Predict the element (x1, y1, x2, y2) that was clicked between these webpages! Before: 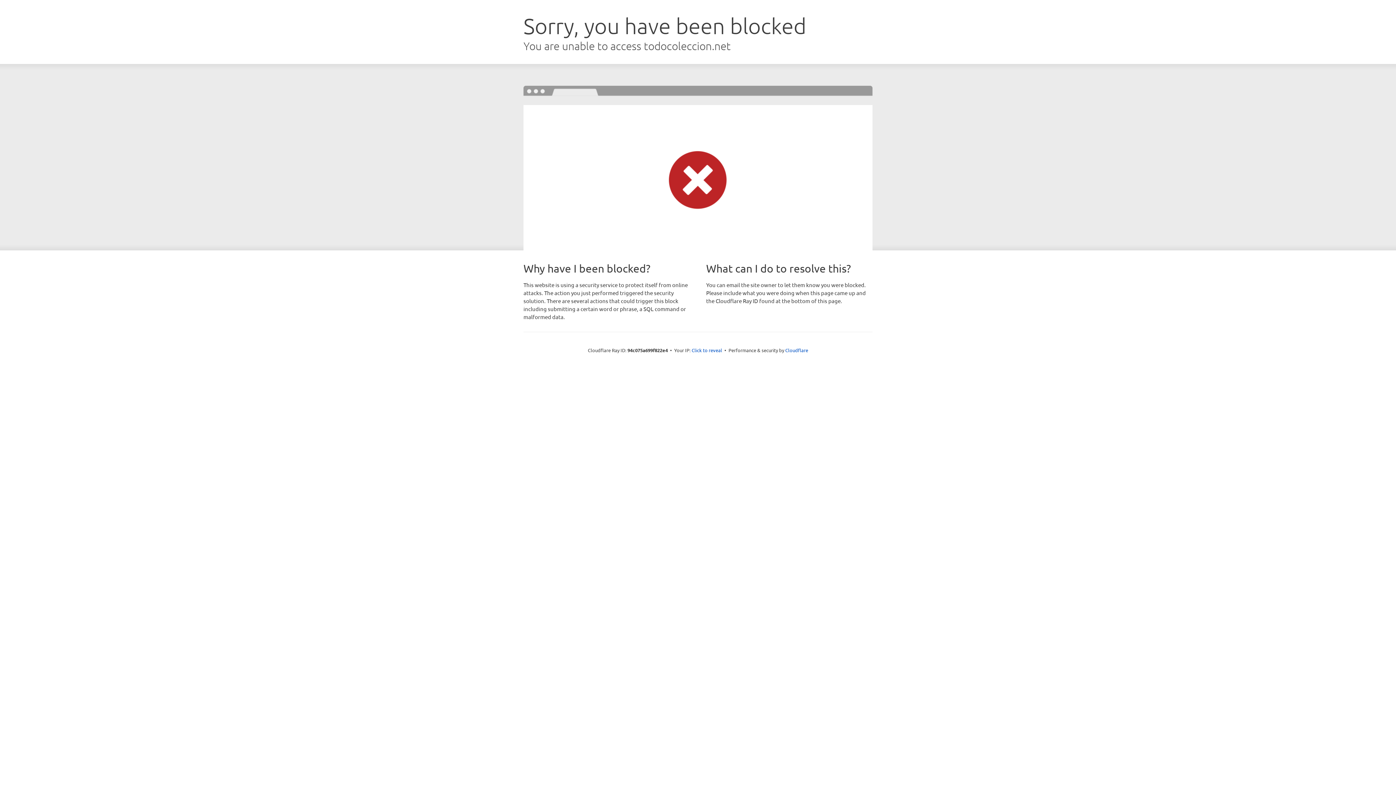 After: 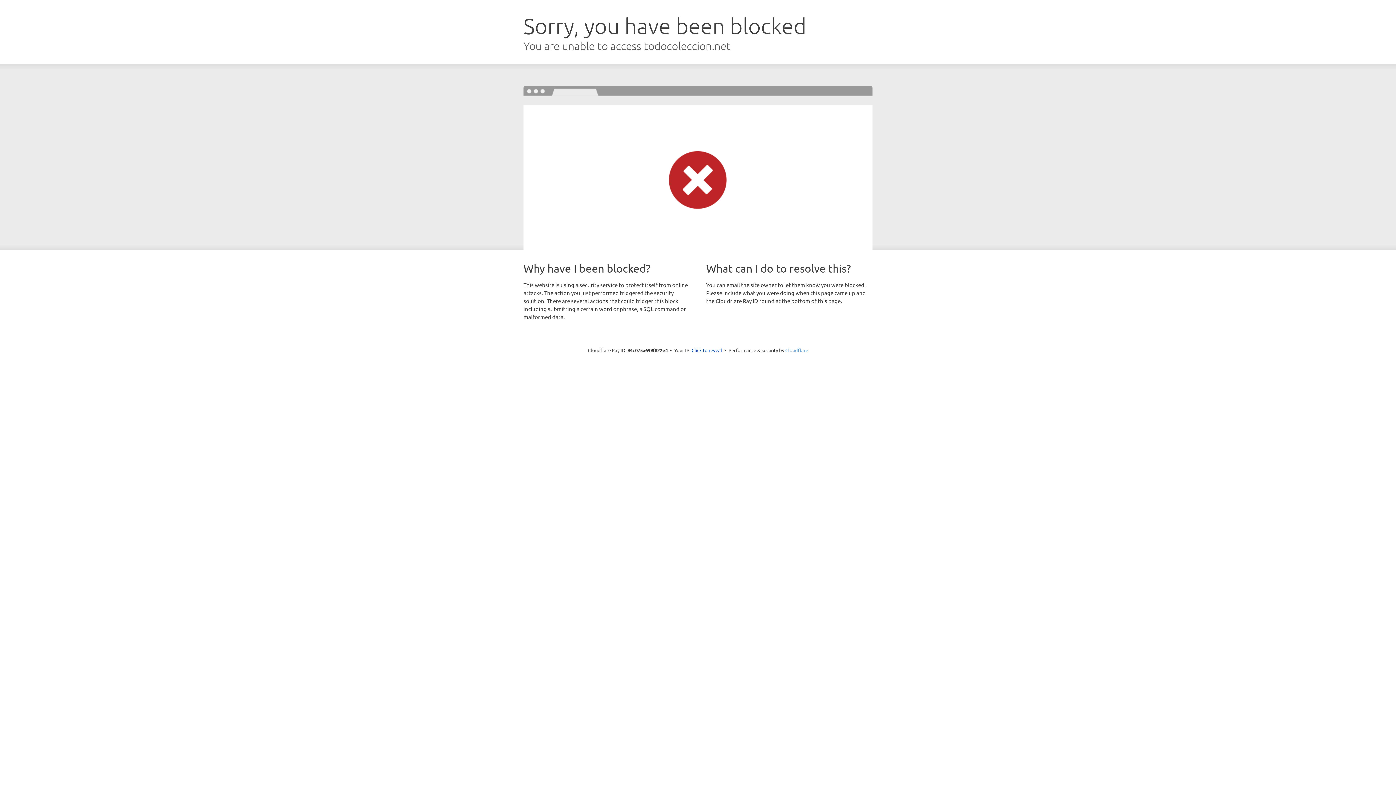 Action: label: Cloudflare bbox: (785, 347, 808, 353)